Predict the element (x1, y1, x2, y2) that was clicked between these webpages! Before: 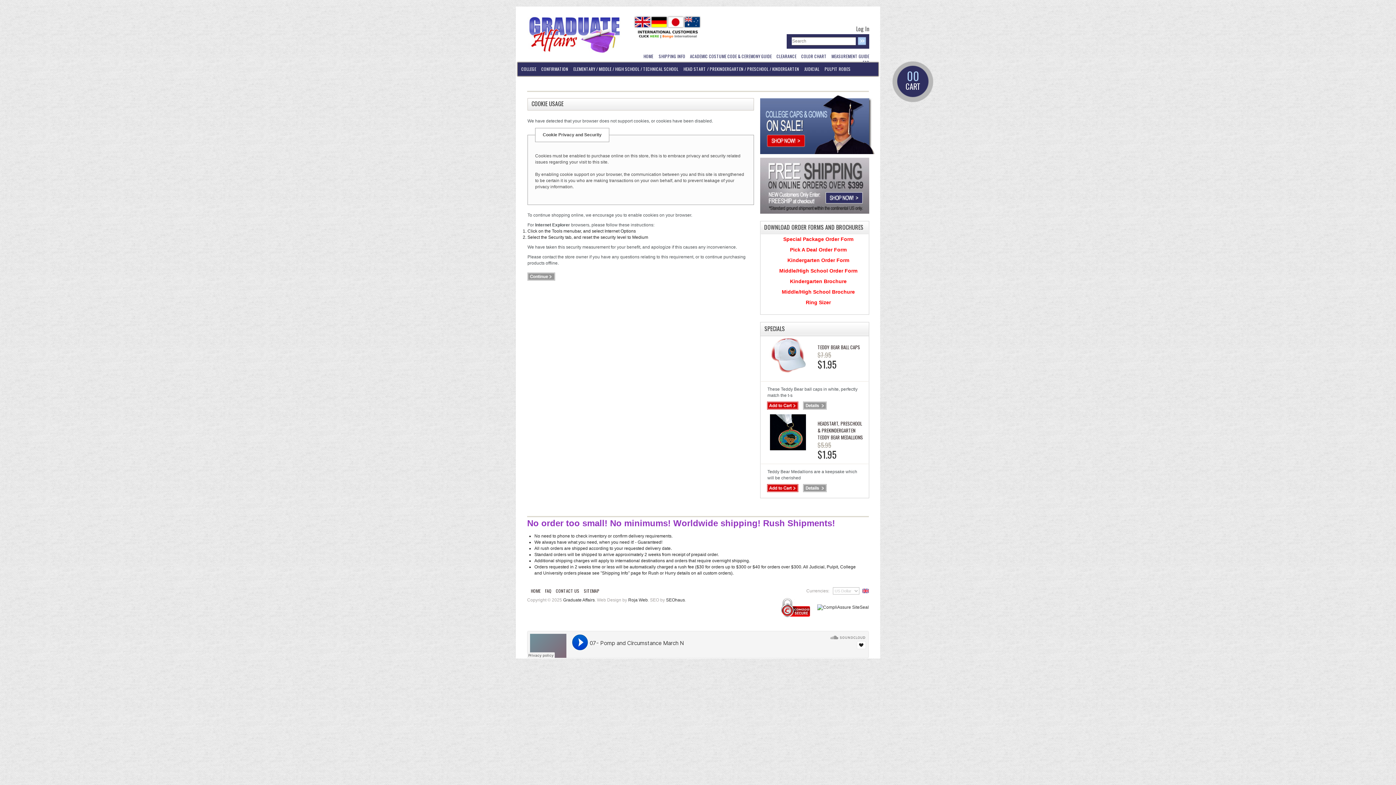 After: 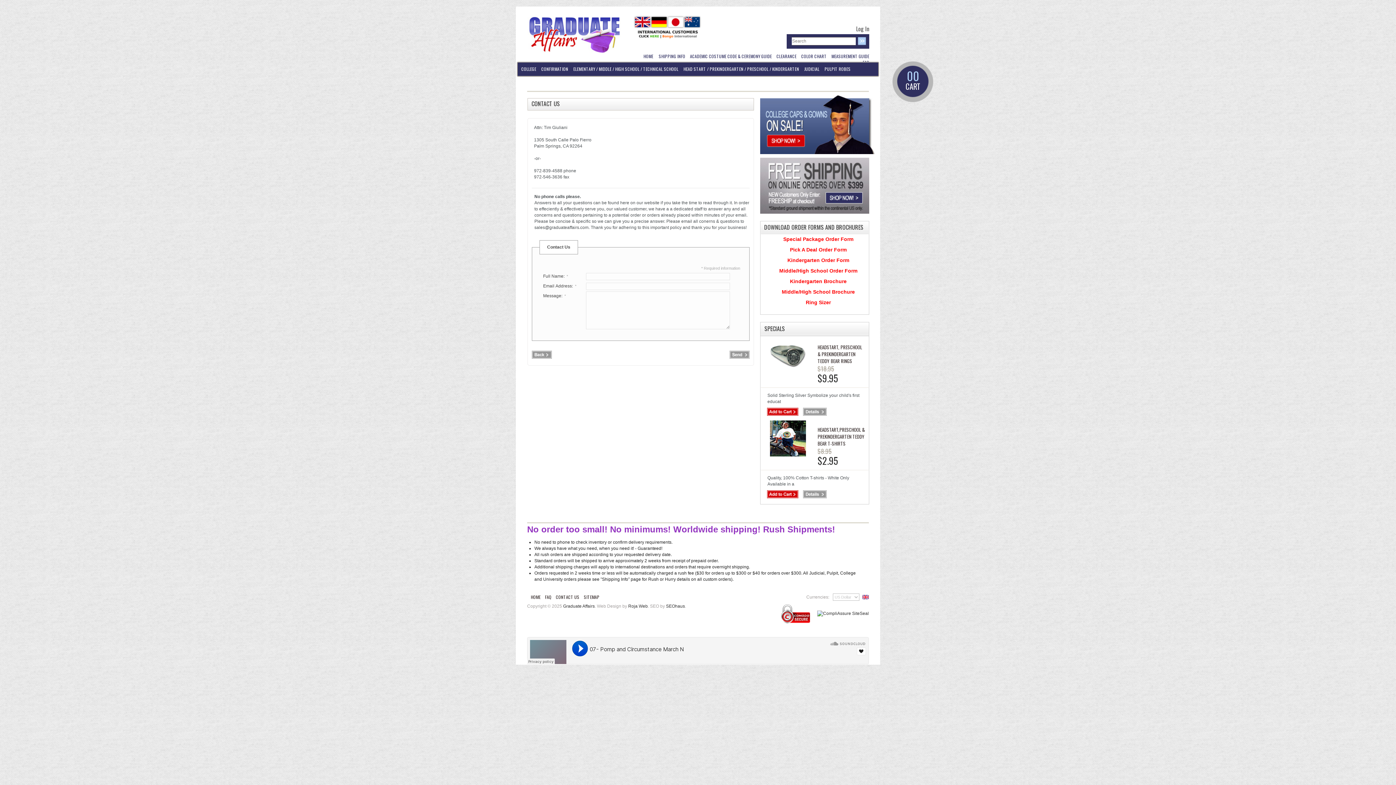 Action: bbox: (556, 588, 579, 594) label: CONTACT US